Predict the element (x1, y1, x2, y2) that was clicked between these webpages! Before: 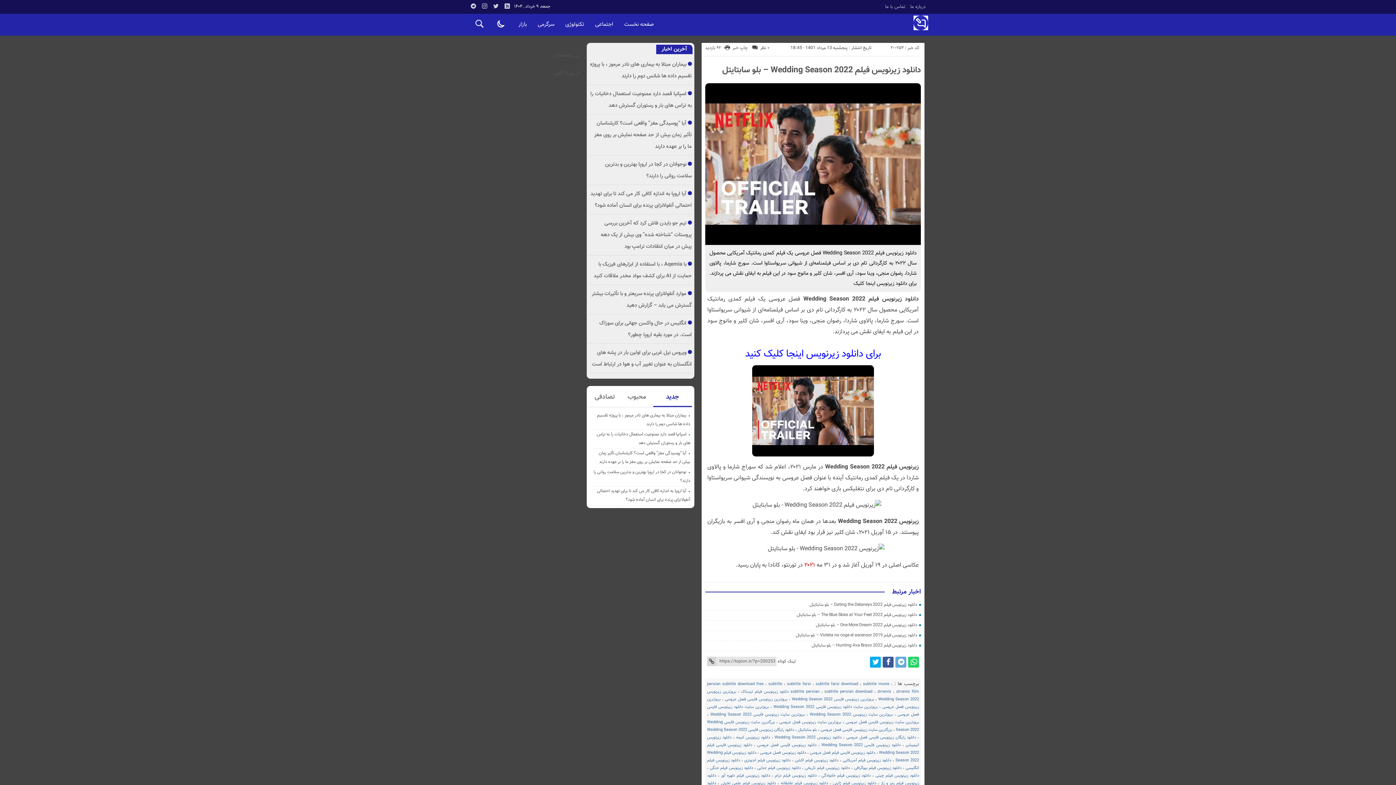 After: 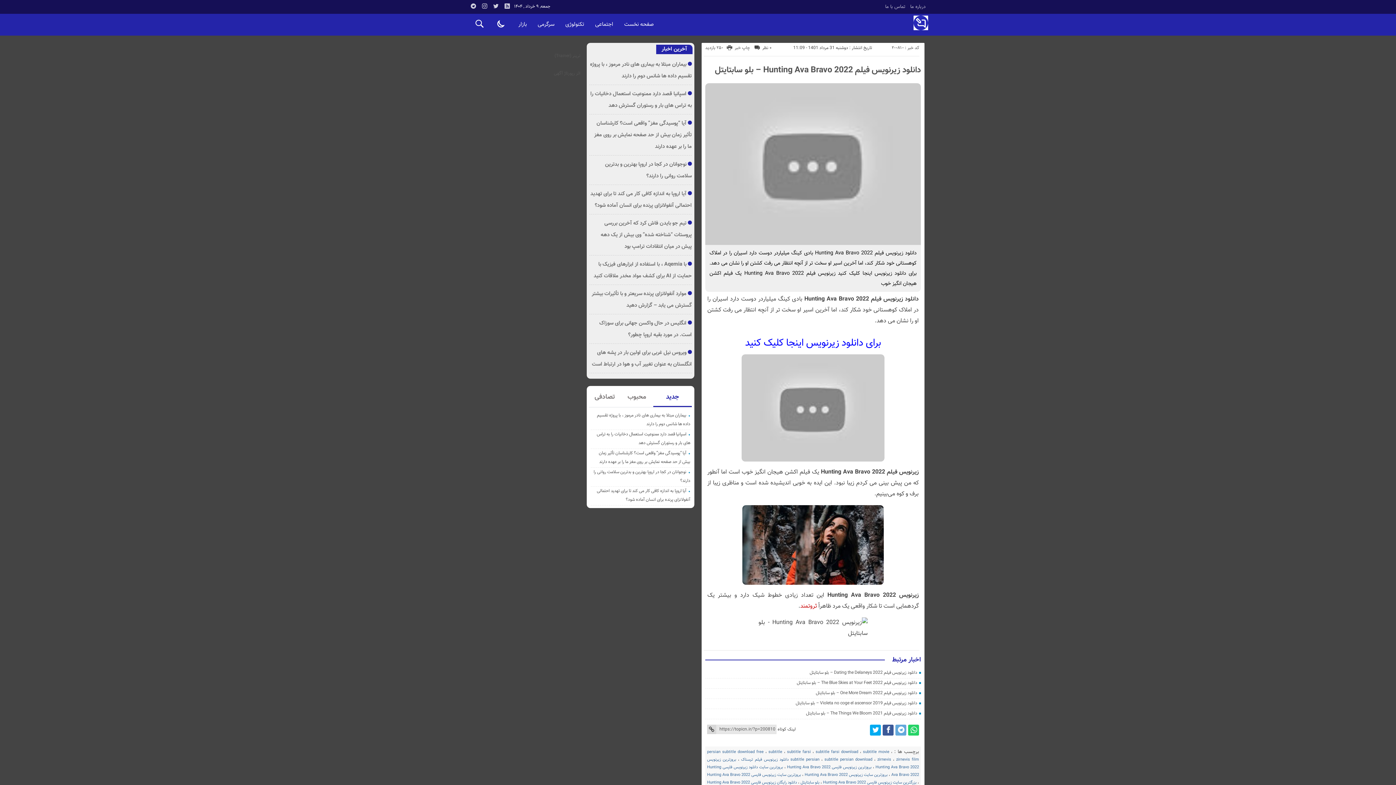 Action: label: دانلود زیرنویس فیلم Hunting Ava Bravo 2022 – بلو سابتایتل bbox: (811, 642, 917, 649)